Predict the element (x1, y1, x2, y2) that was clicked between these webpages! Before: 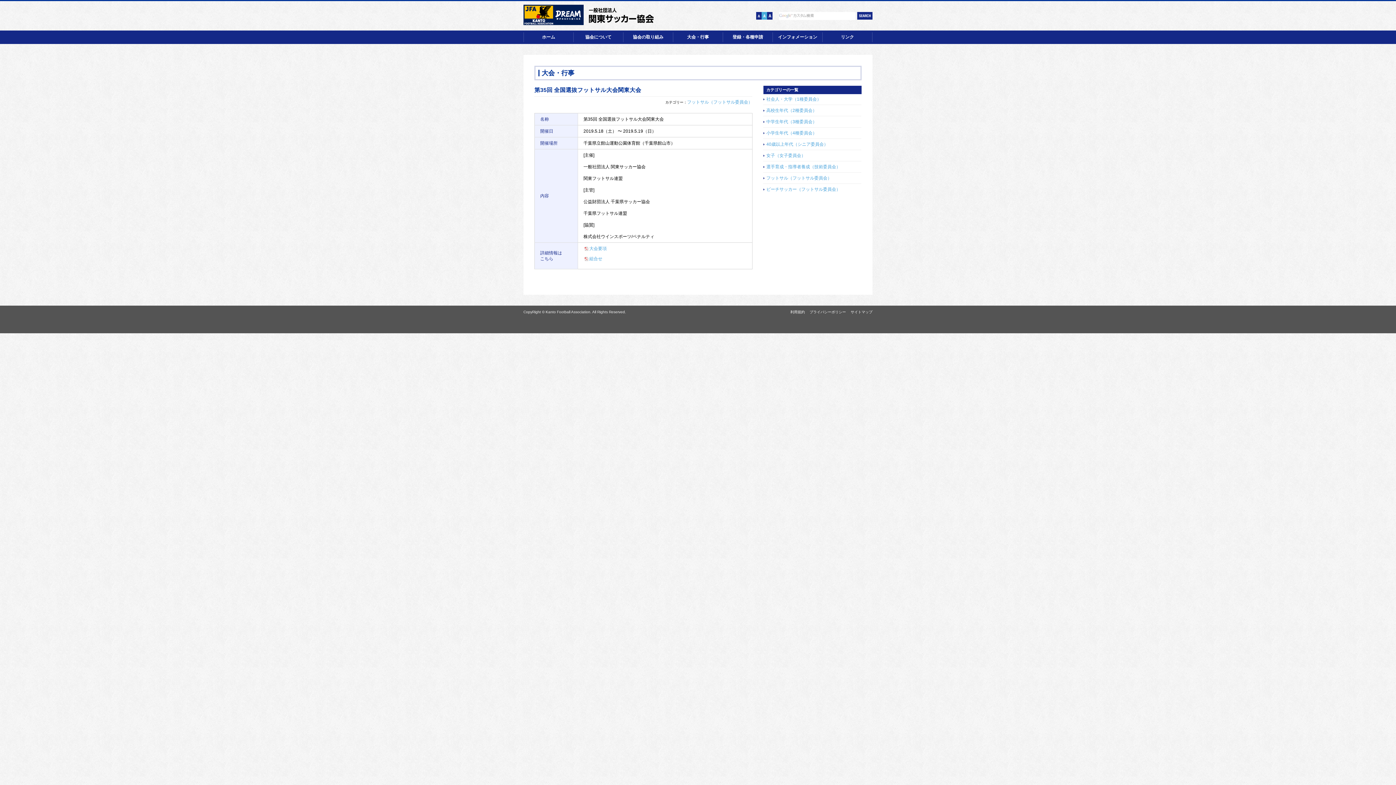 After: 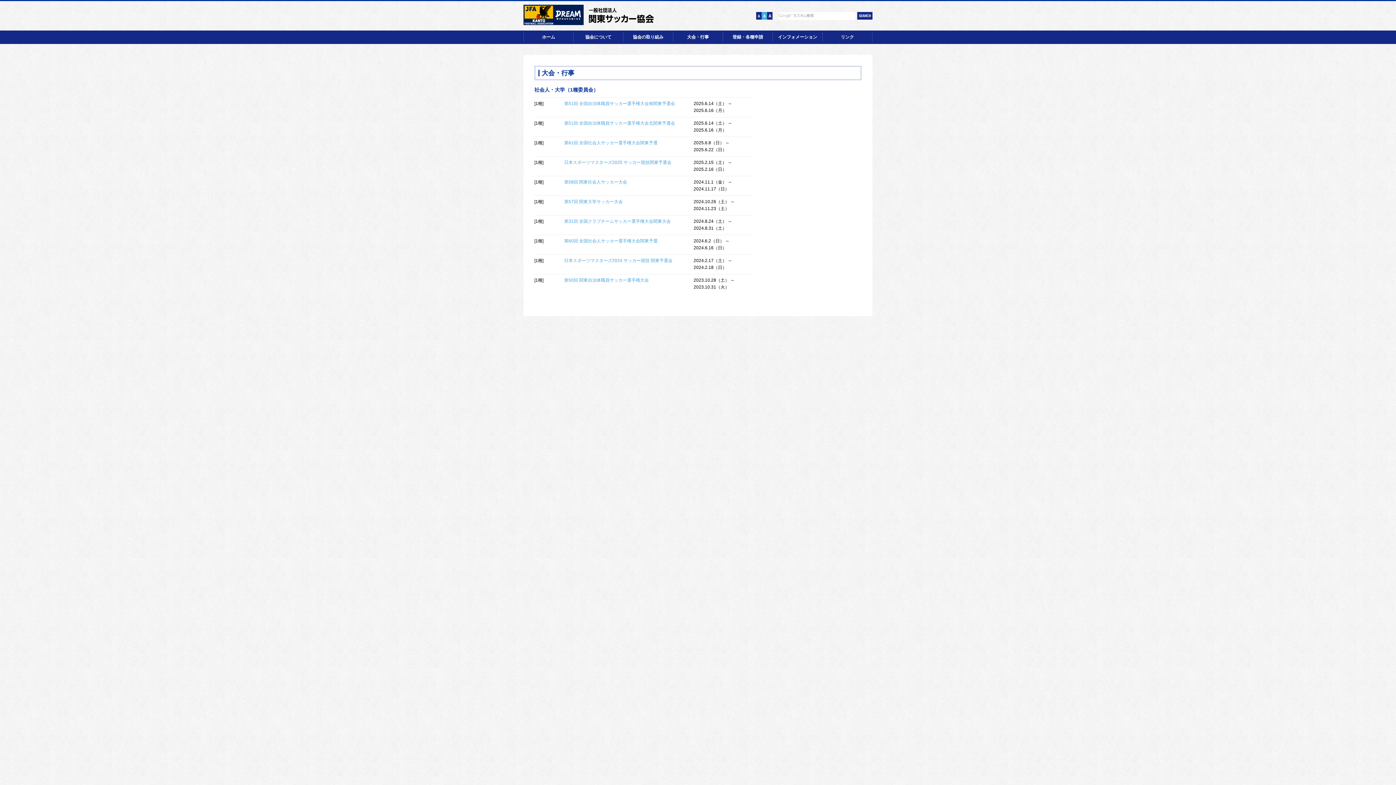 Action: bbox: (763, 96, 861, 102) label: 社会人・大学（1種委員会）